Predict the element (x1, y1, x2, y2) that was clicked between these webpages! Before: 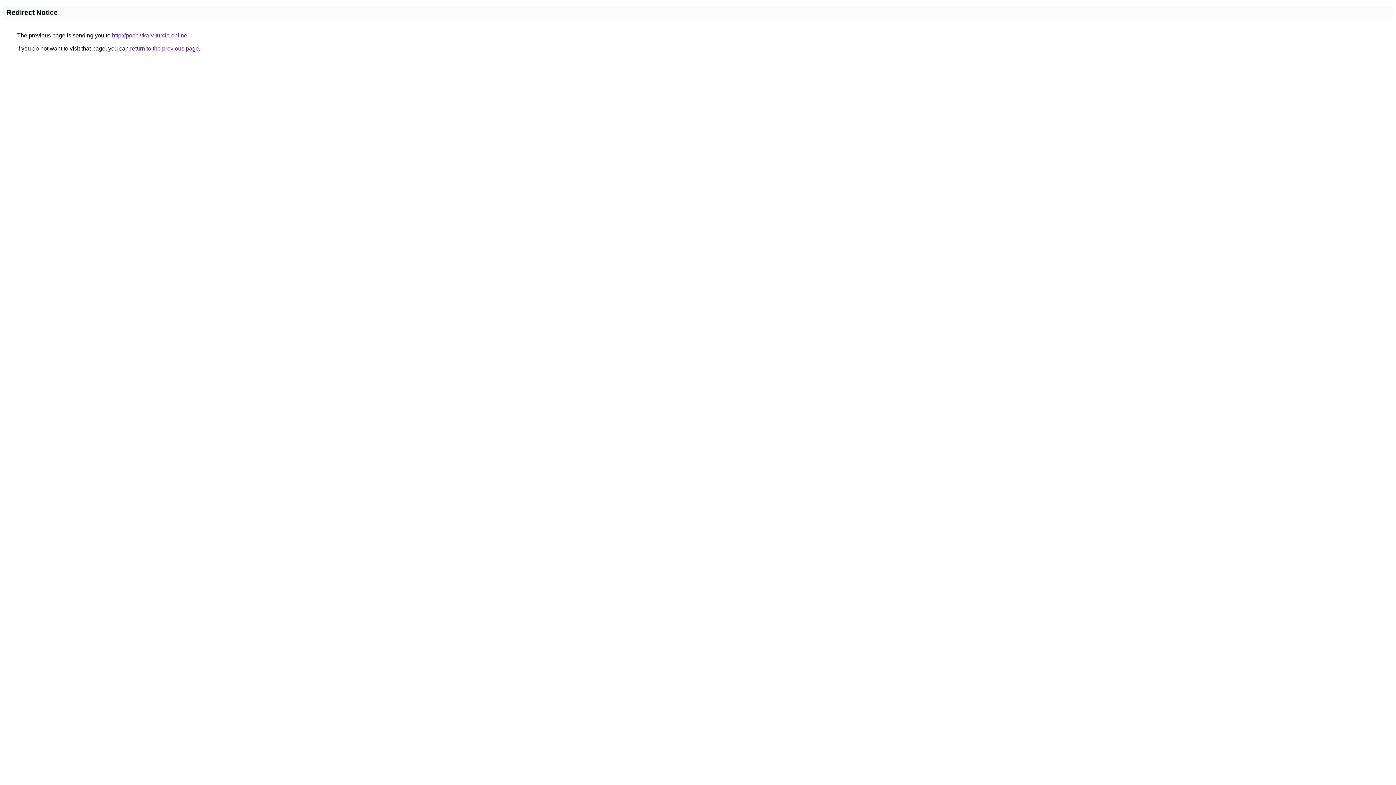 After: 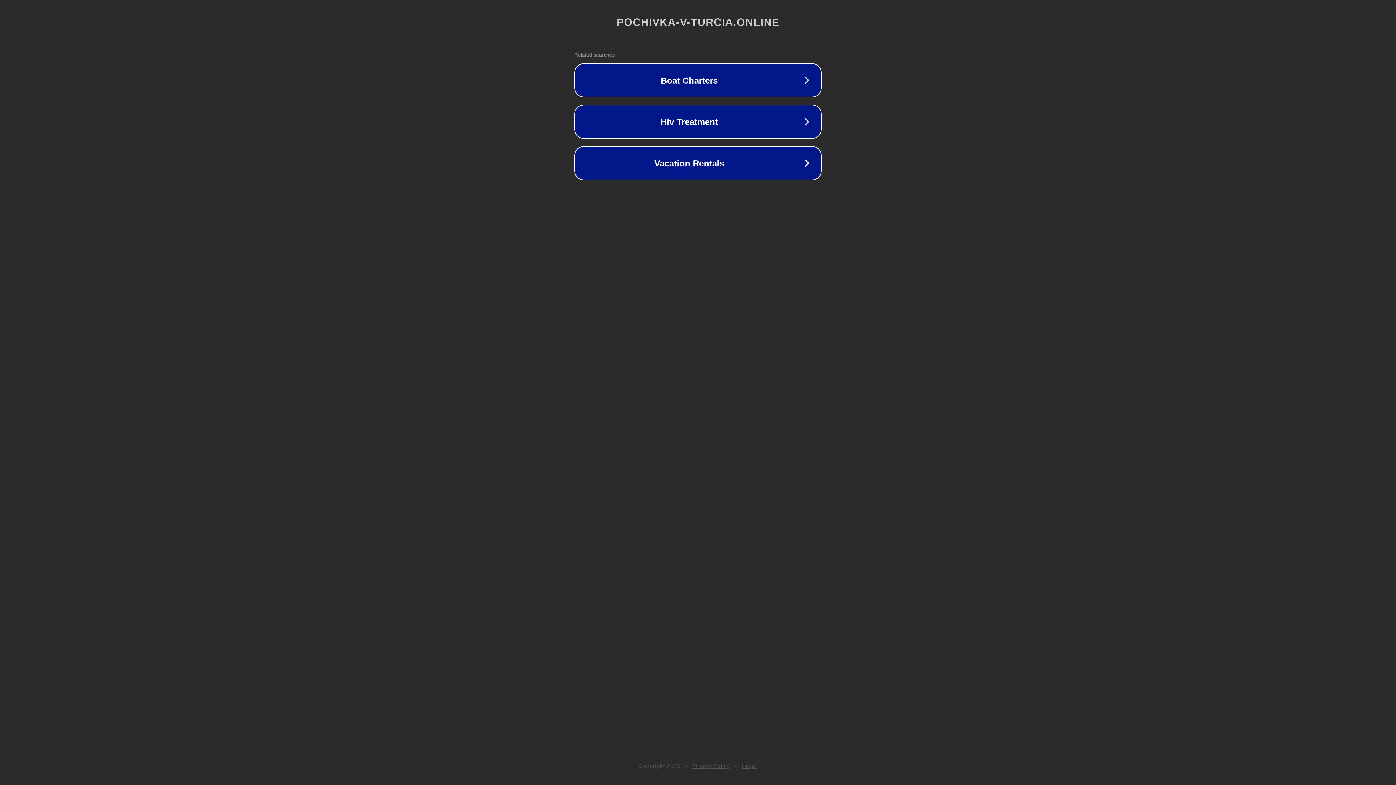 Action: bbox: (112, 32, 187, 38) label: http://pochivka-v-turcia.online